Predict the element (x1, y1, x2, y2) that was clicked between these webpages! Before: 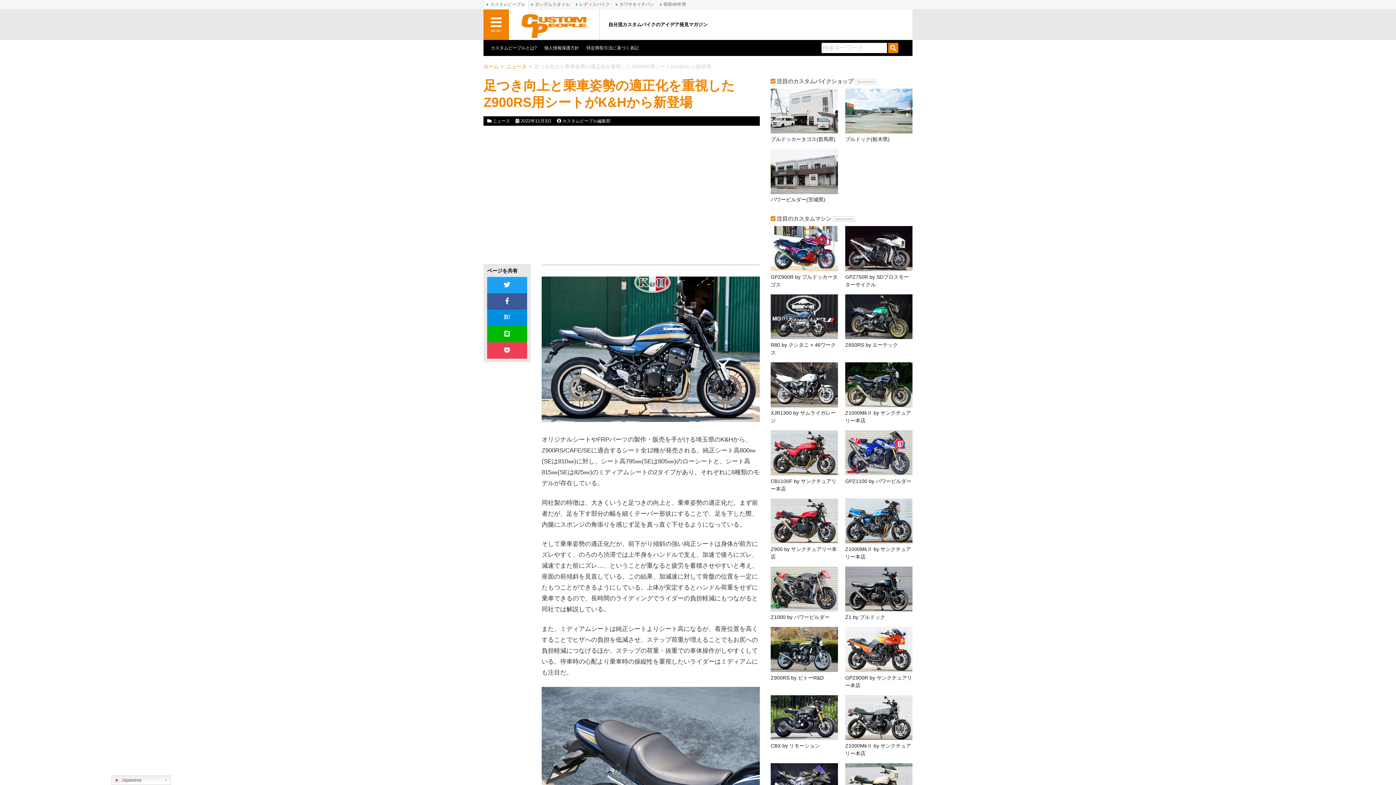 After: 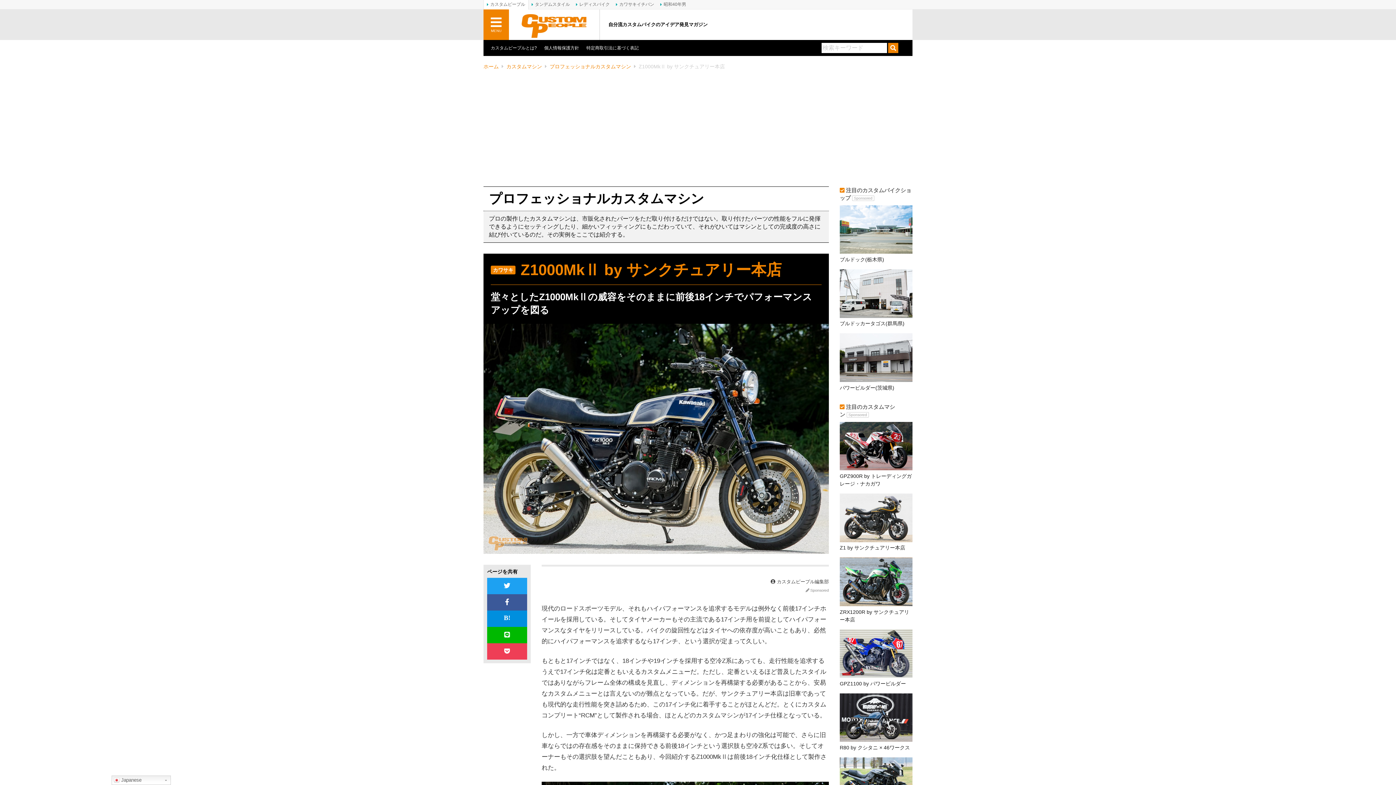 Action: bbox: (845, 362, 912, 407)